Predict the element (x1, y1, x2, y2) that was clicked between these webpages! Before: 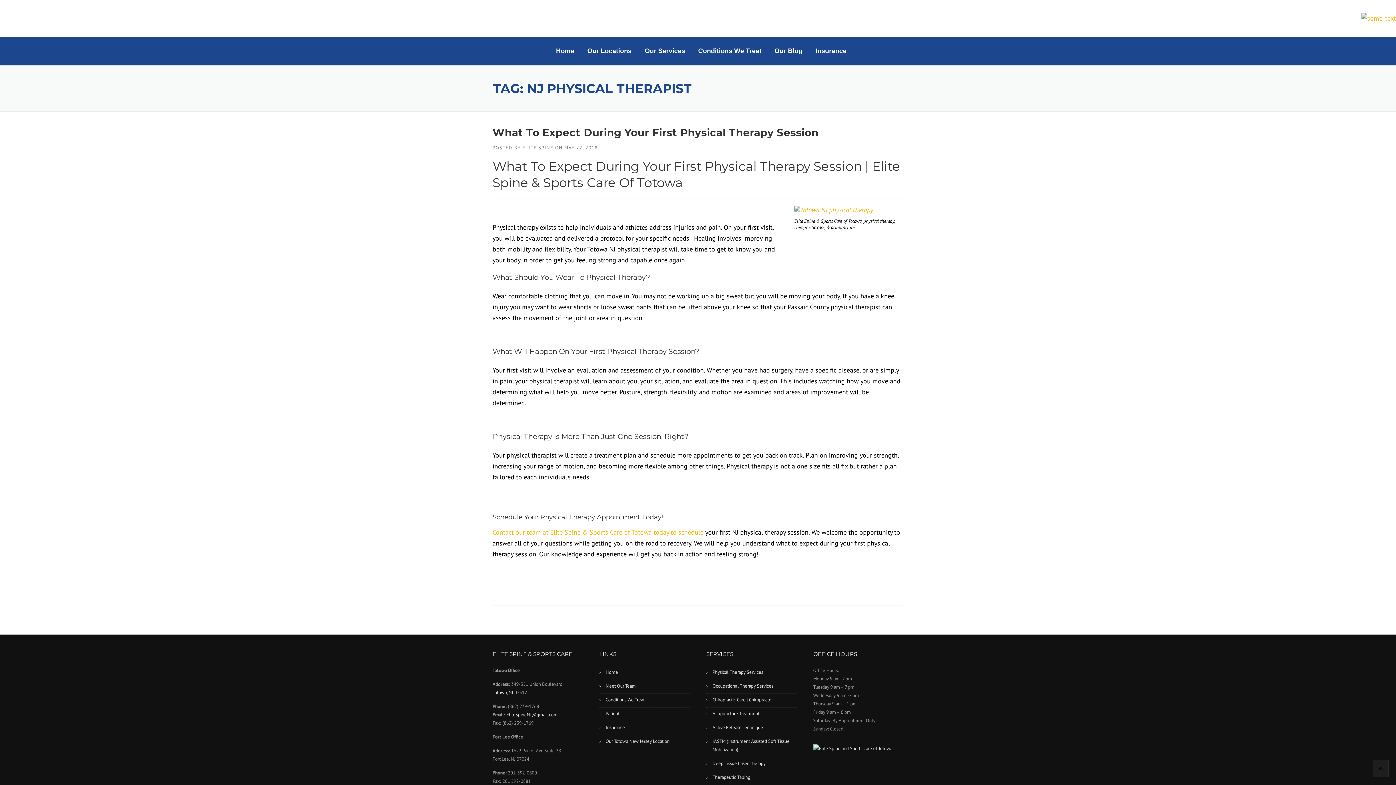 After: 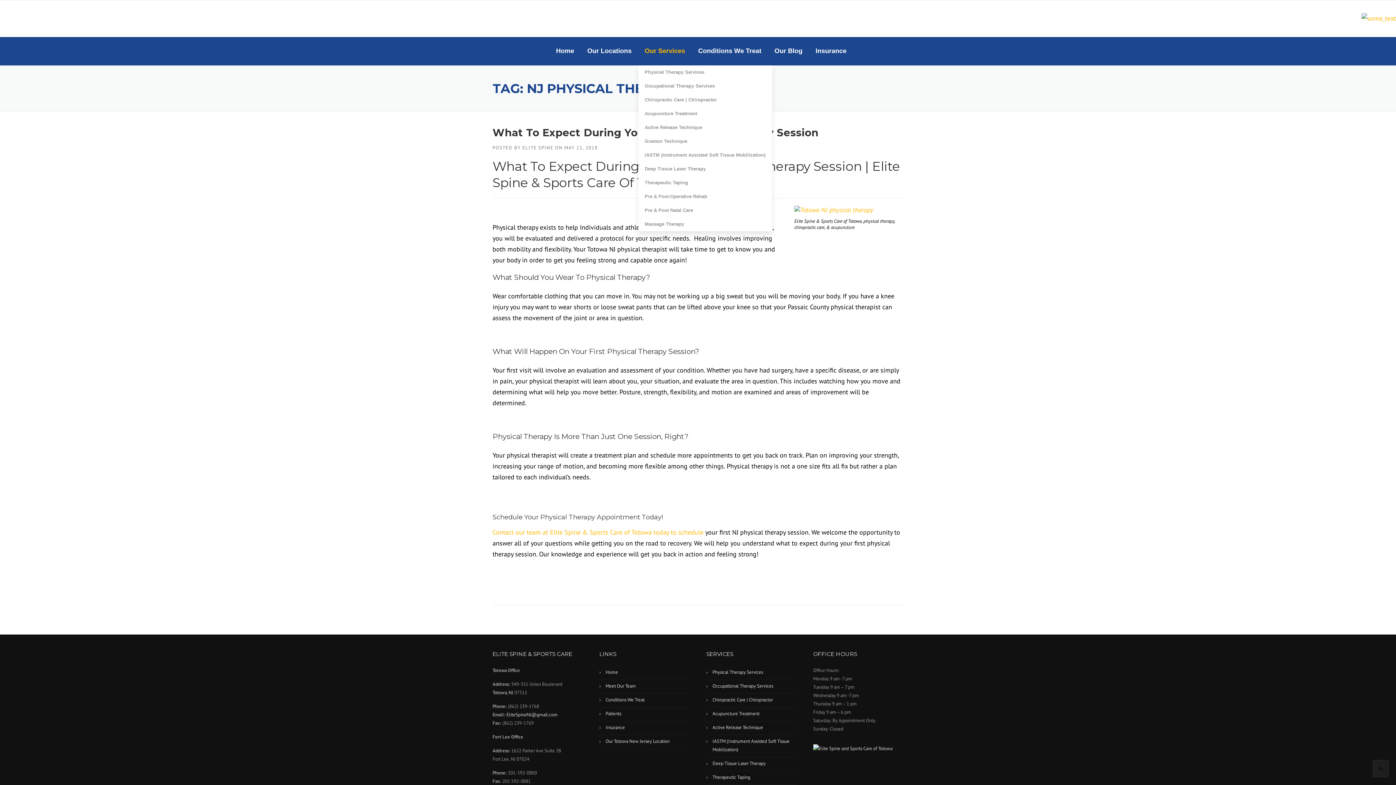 Action: bbox: (638, 37, 691, 65) label: Our Services